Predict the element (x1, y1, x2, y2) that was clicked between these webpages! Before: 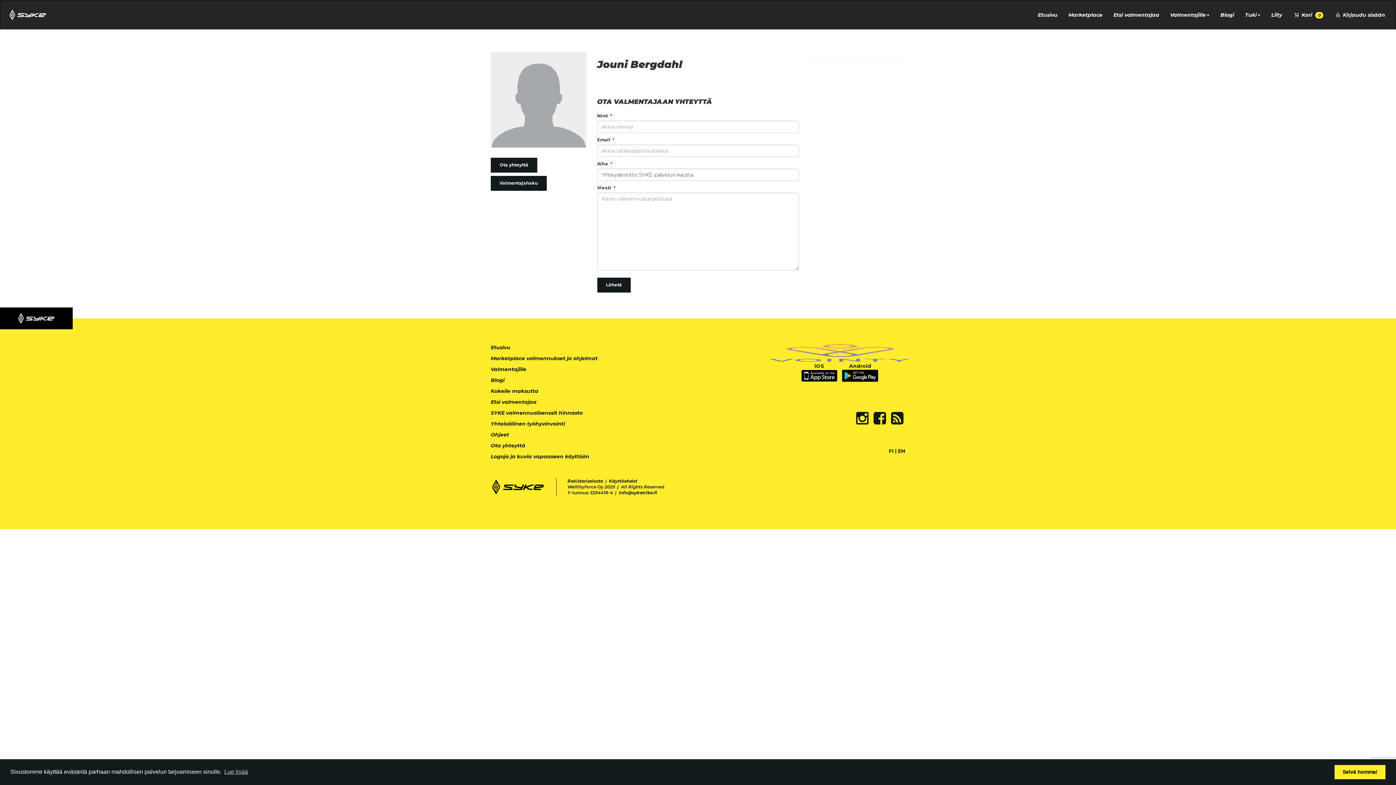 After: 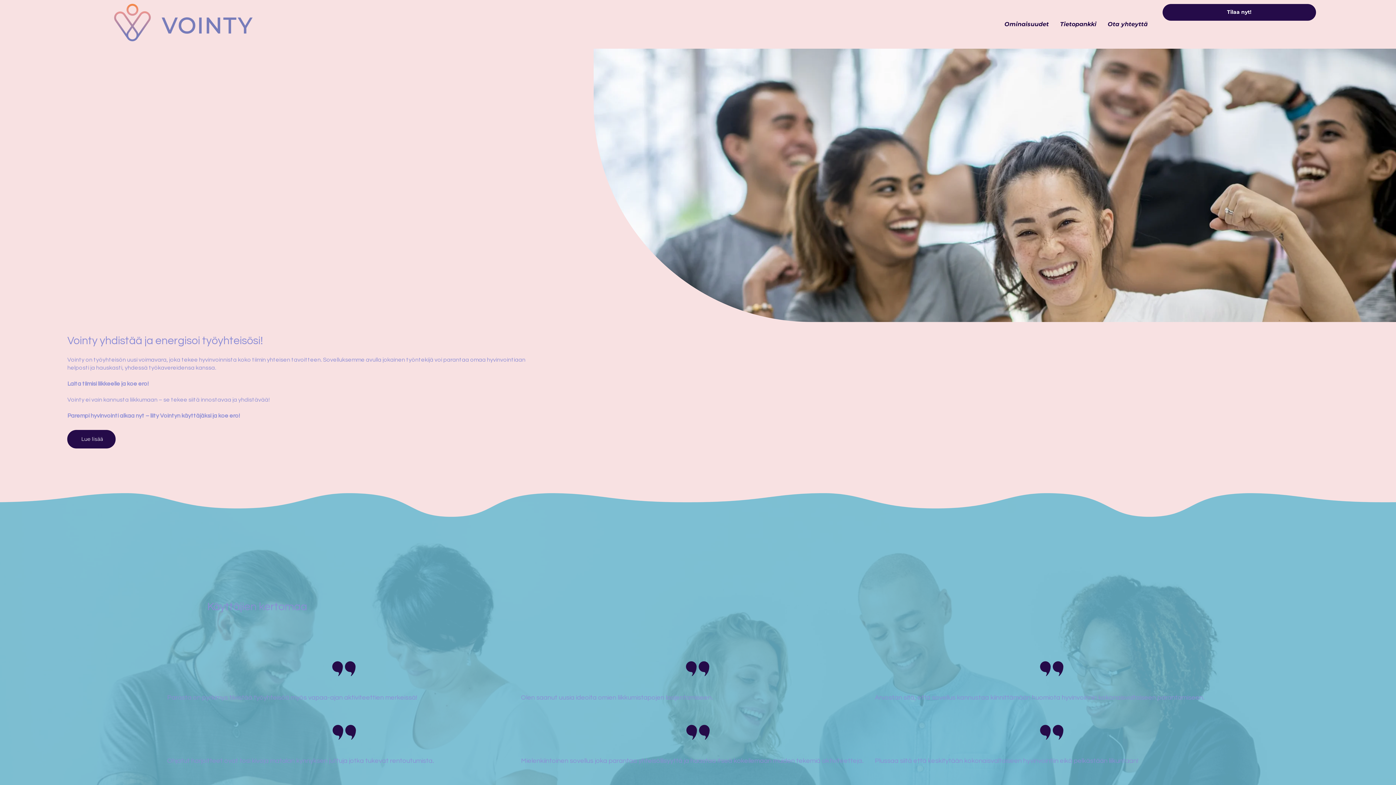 Action: label: Yhteisöllinen työhyvinvointi bbox: (490, 420, 565, 427)